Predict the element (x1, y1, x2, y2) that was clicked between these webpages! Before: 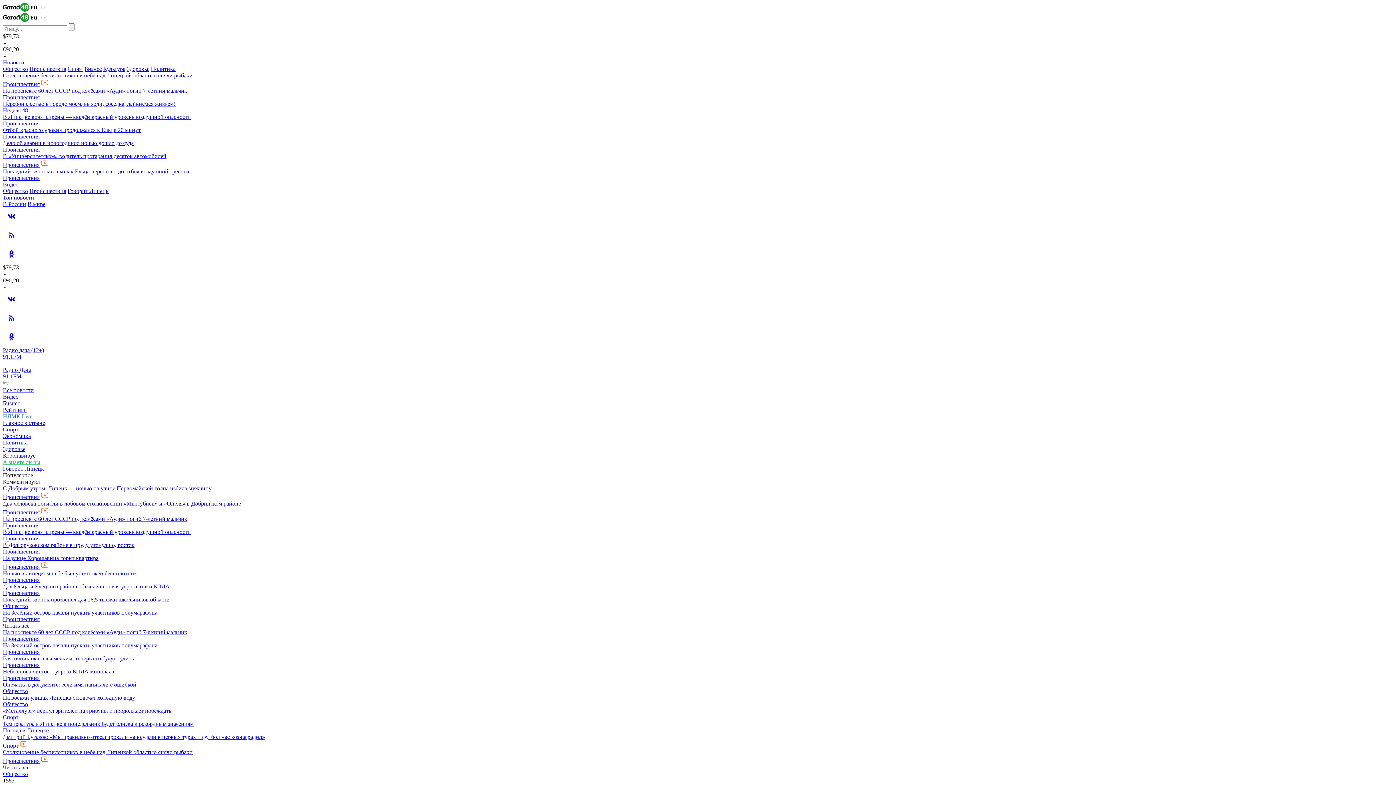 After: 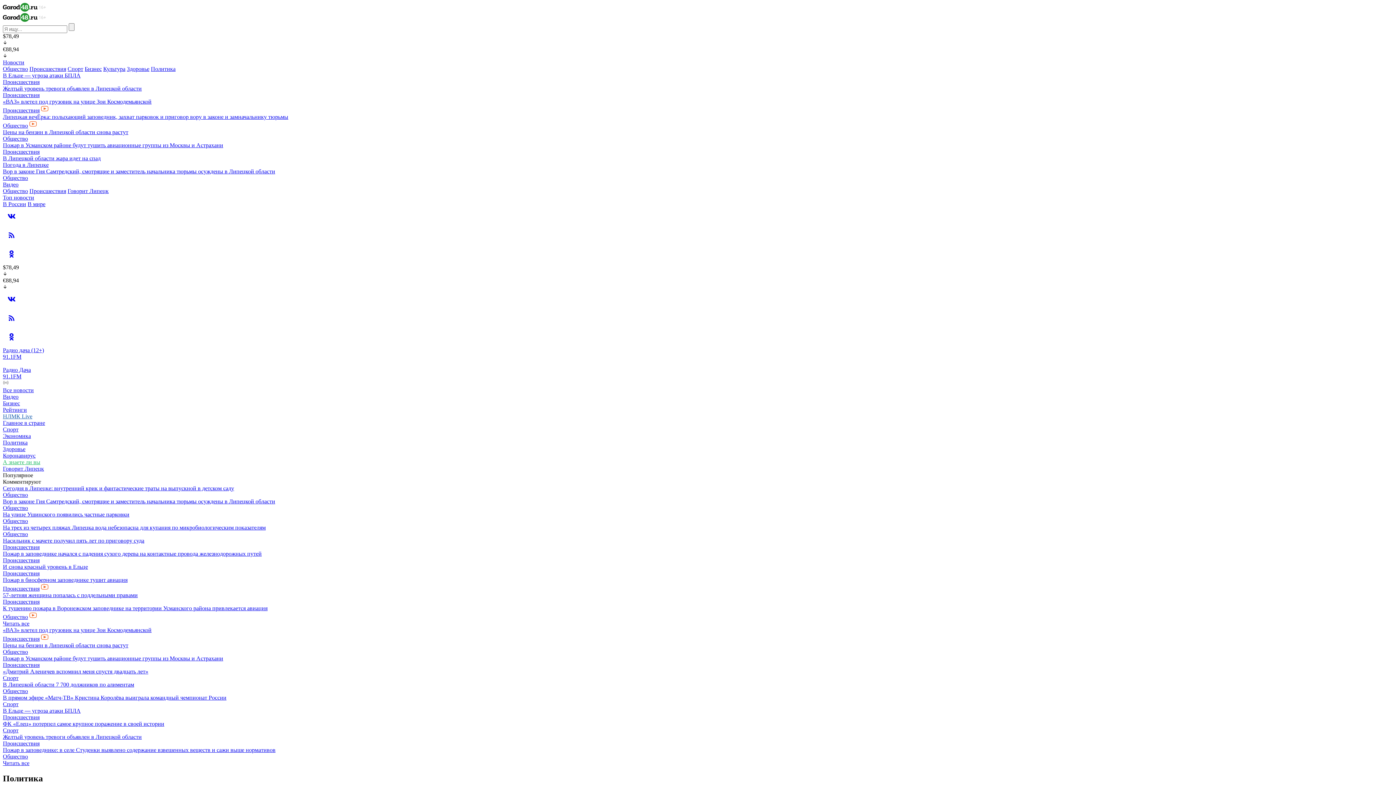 Action: label: Политика bbox: (150, 65, 175, 72)